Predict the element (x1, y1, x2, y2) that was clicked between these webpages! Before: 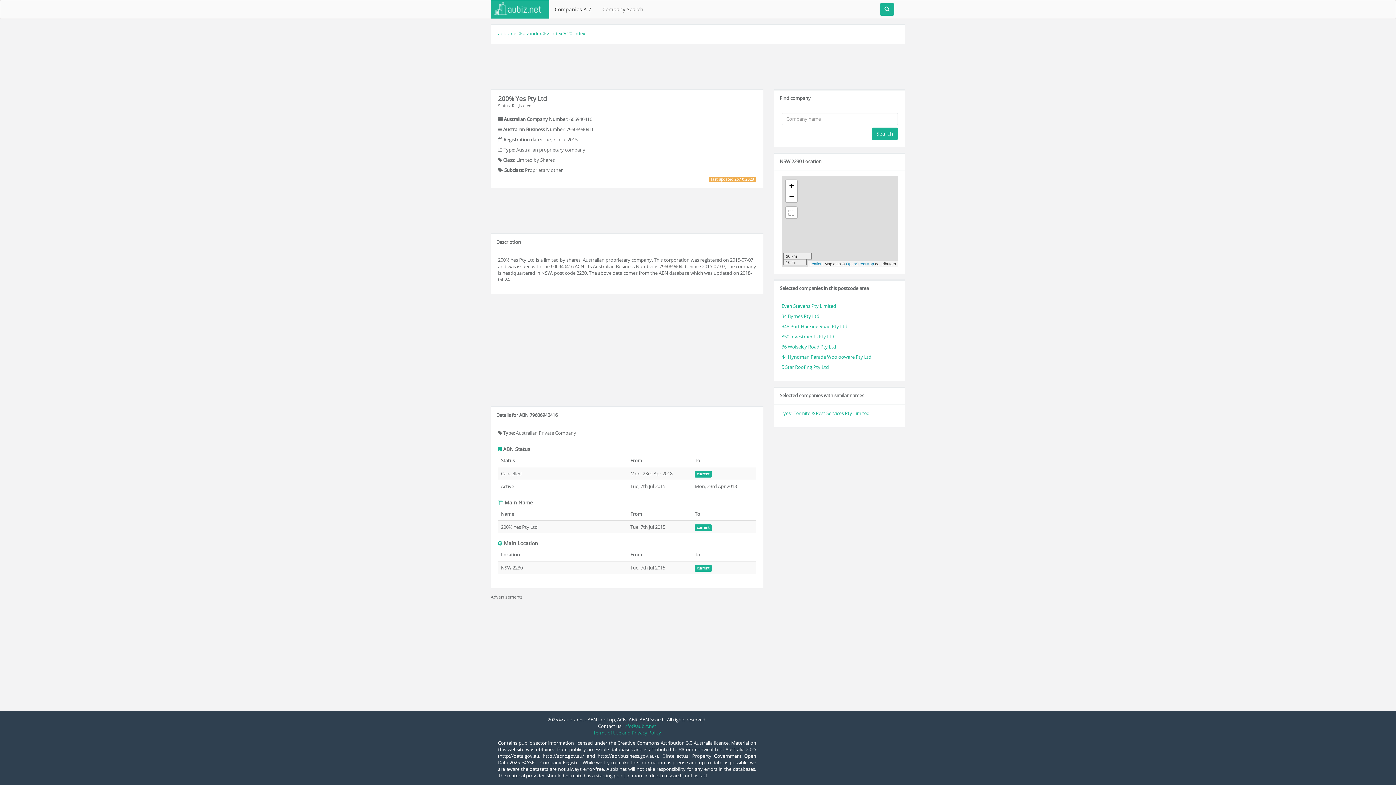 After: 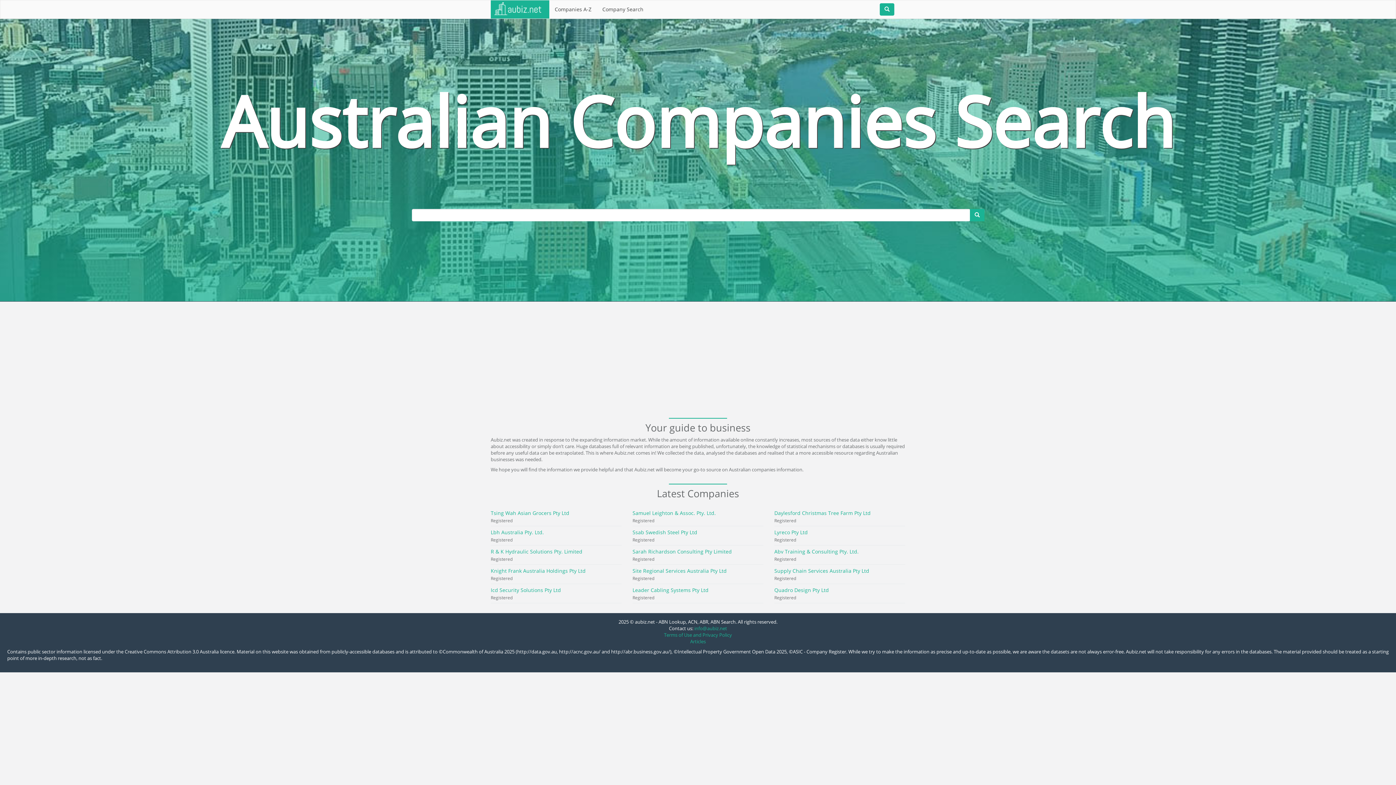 Action: bbox: (490, 0, 549, 18)